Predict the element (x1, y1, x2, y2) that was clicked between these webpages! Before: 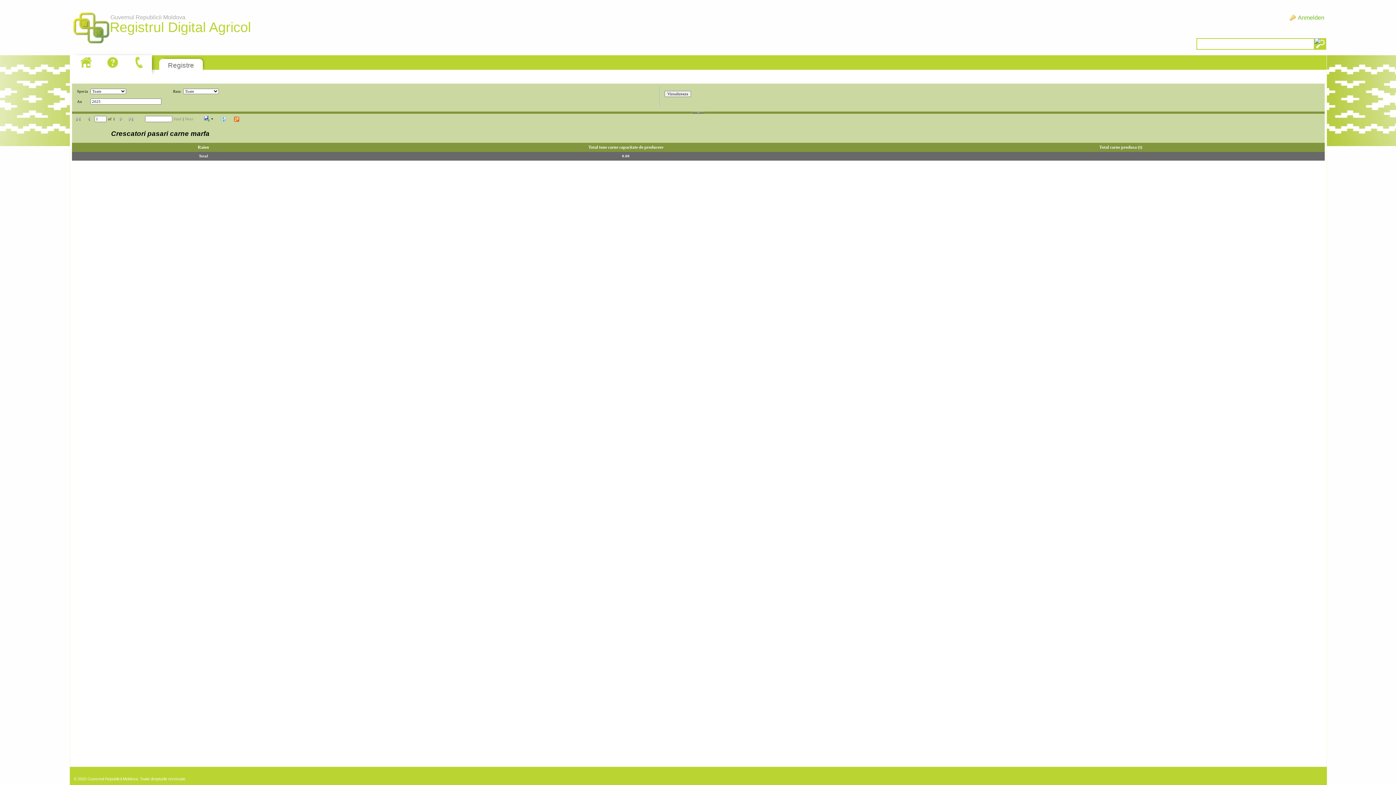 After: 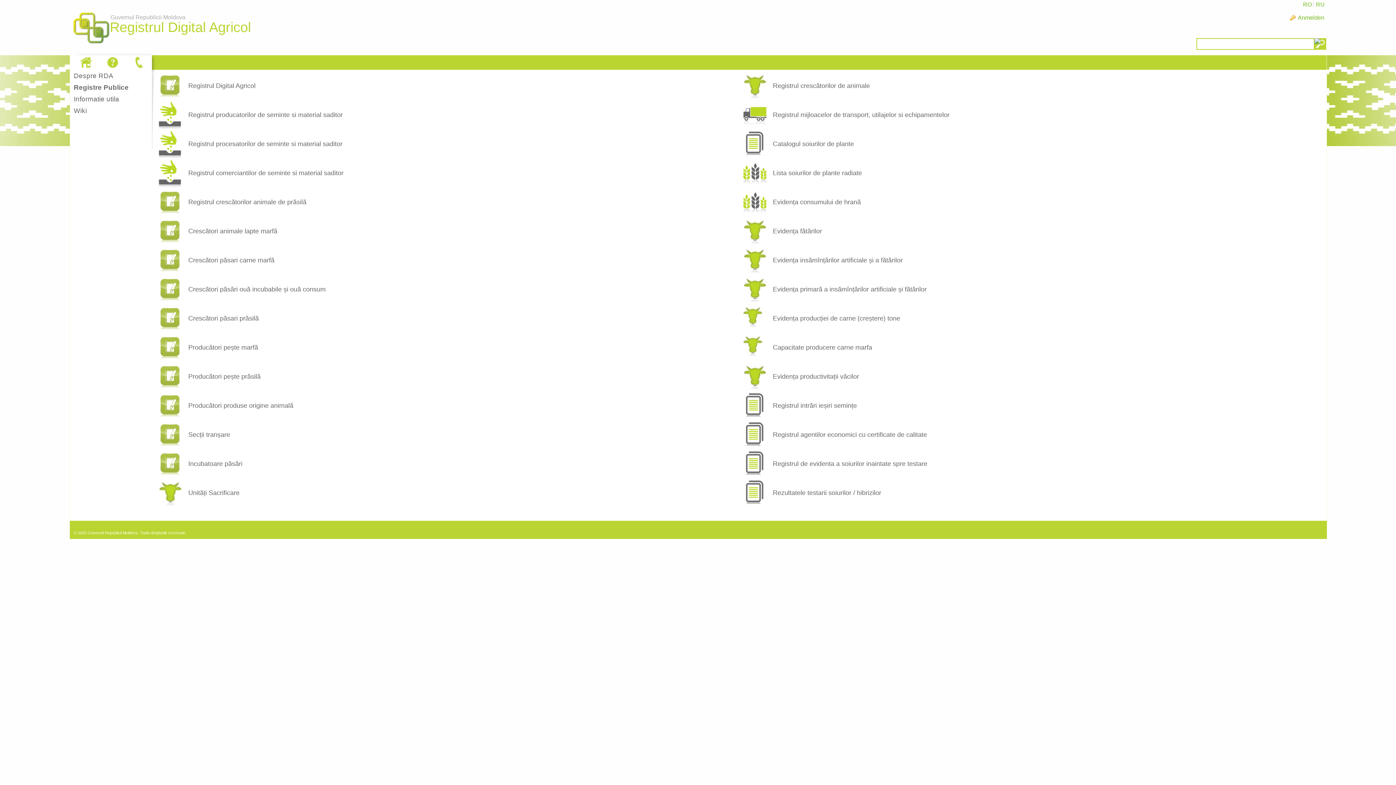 Action: bbox: (168, 61, 194, 69) label: Registre